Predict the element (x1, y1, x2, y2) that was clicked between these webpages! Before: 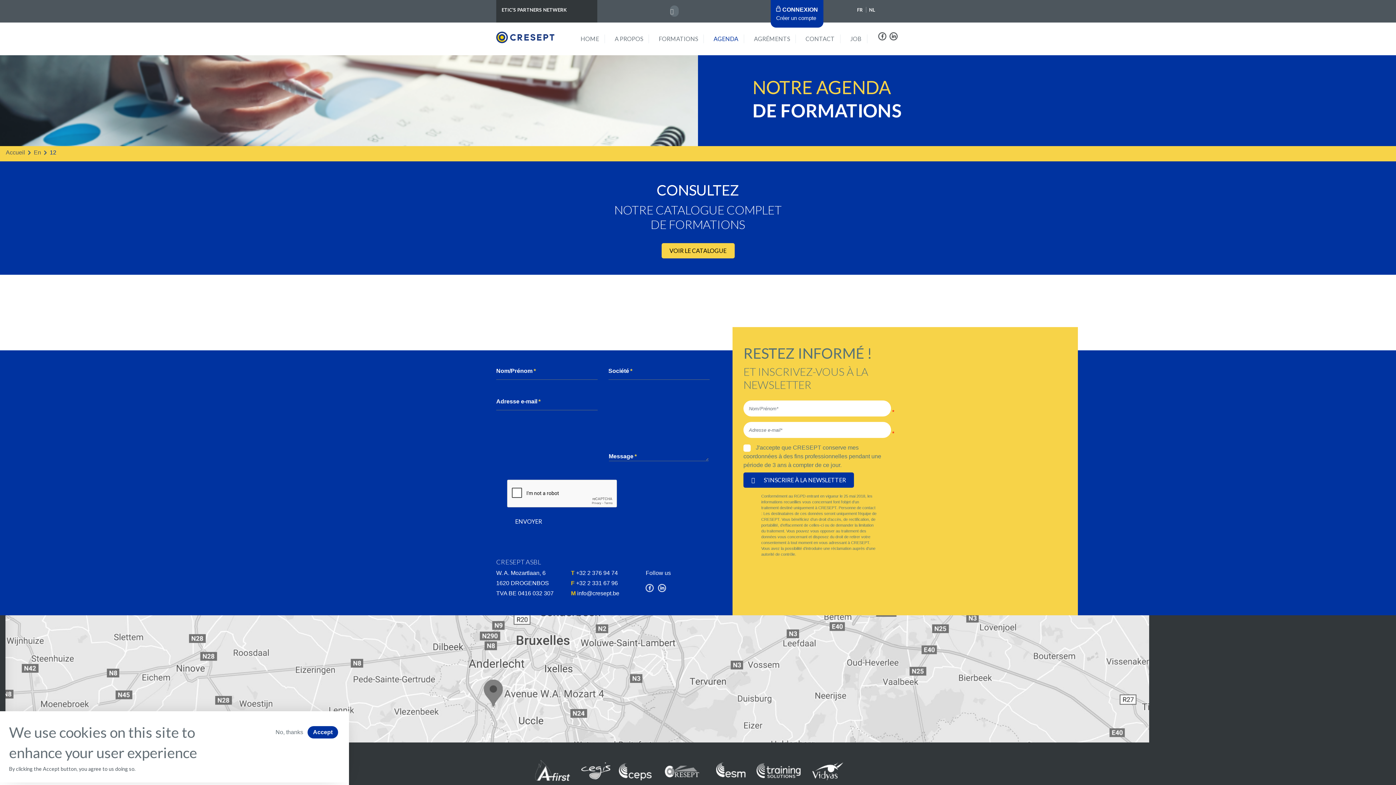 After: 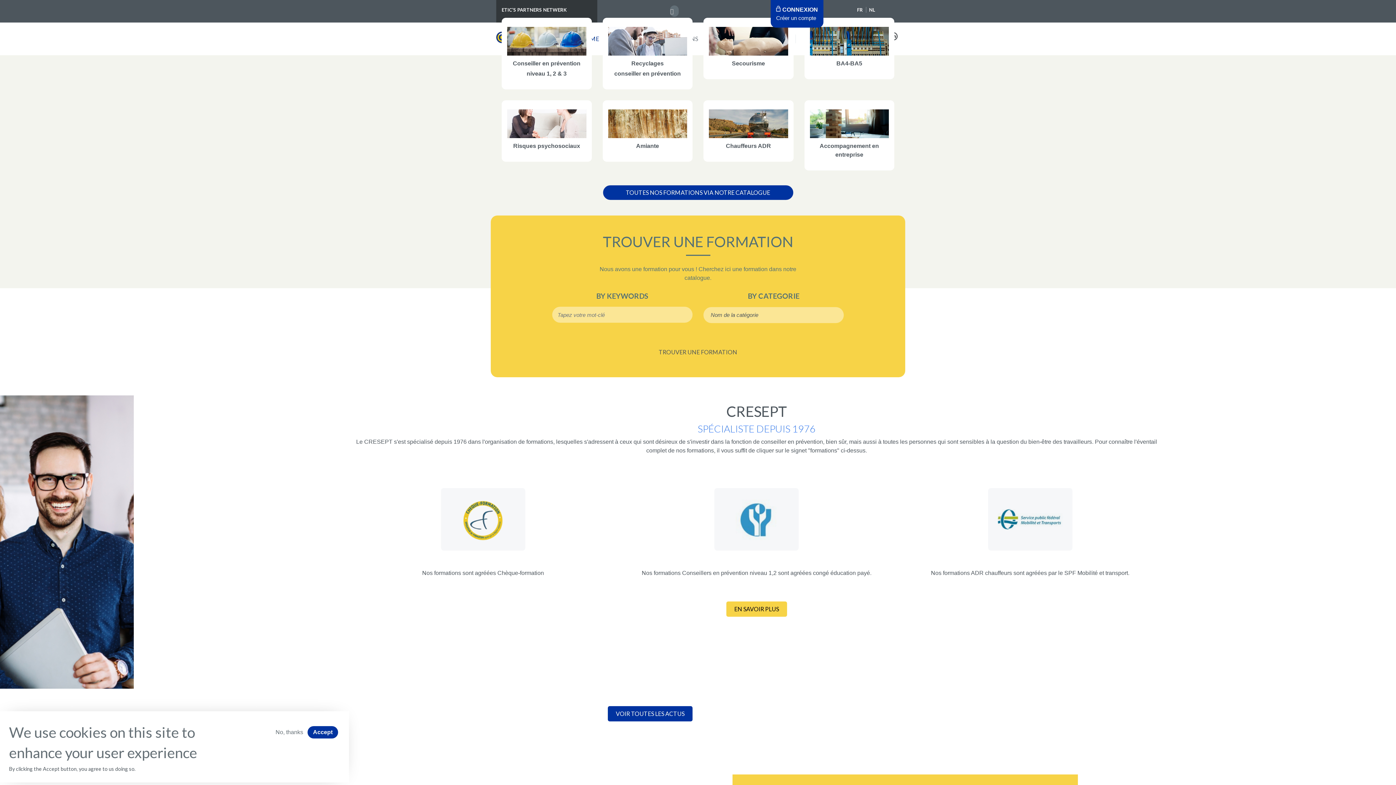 Action: bbox: (496, 33, 554, 40)